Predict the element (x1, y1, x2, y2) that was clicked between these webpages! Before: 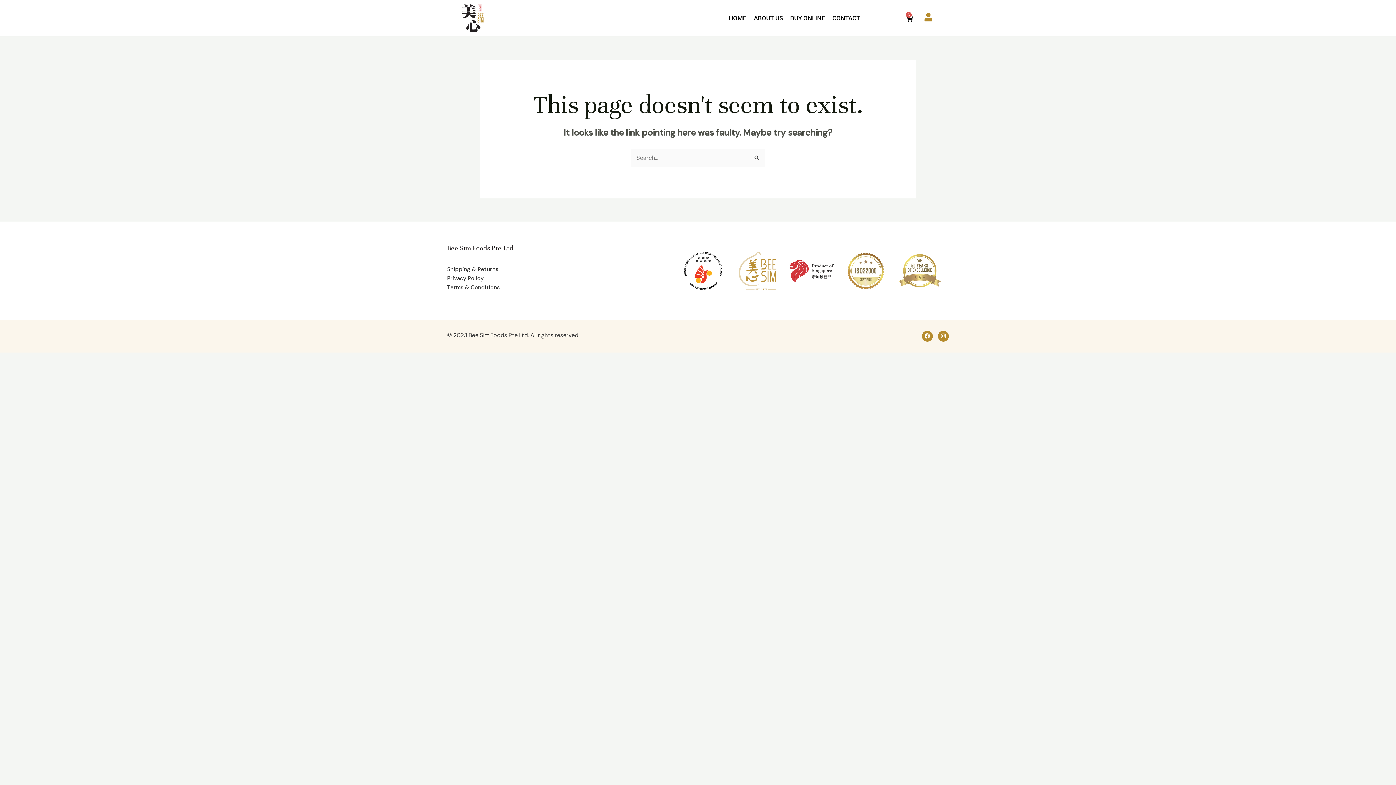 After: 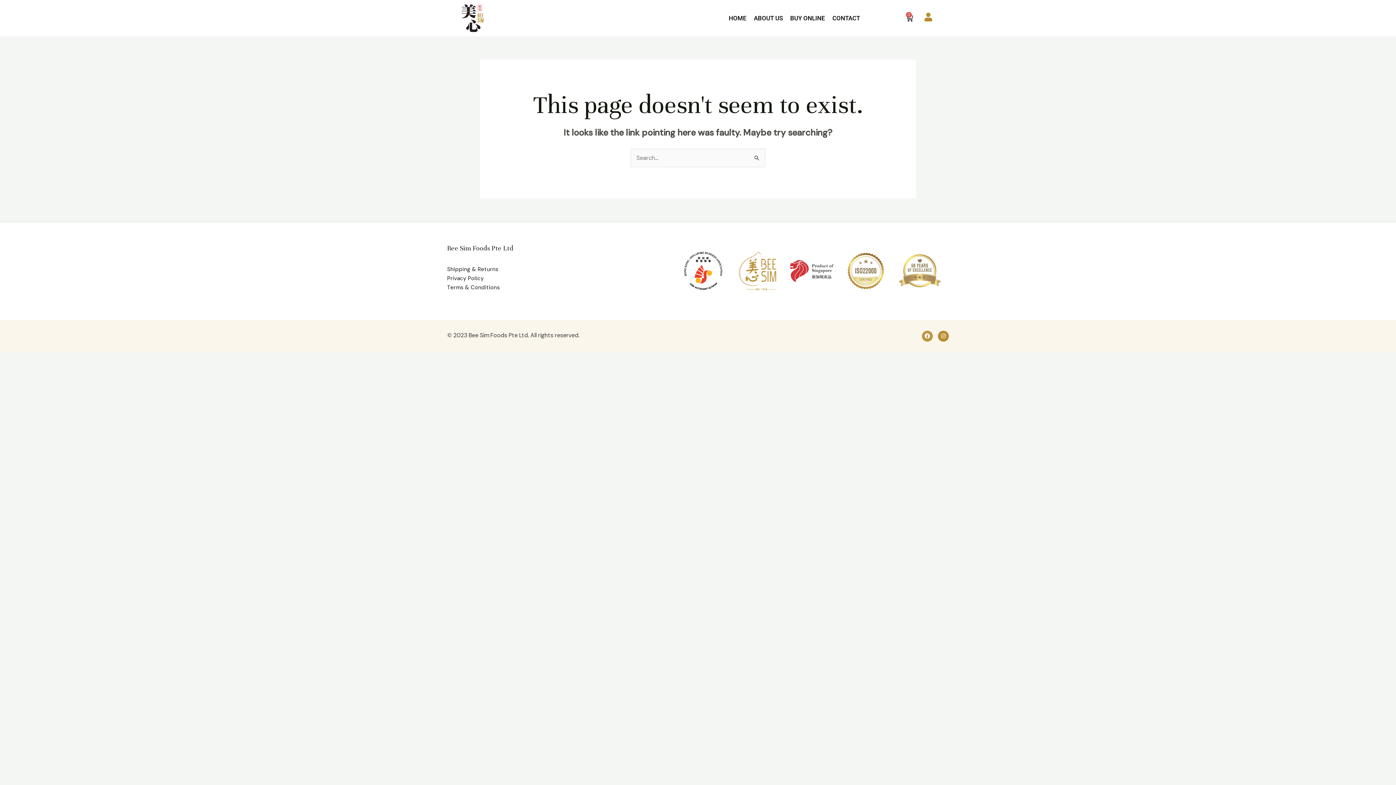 Action: bbox: (922, 330, 933, 341) label: Facebook